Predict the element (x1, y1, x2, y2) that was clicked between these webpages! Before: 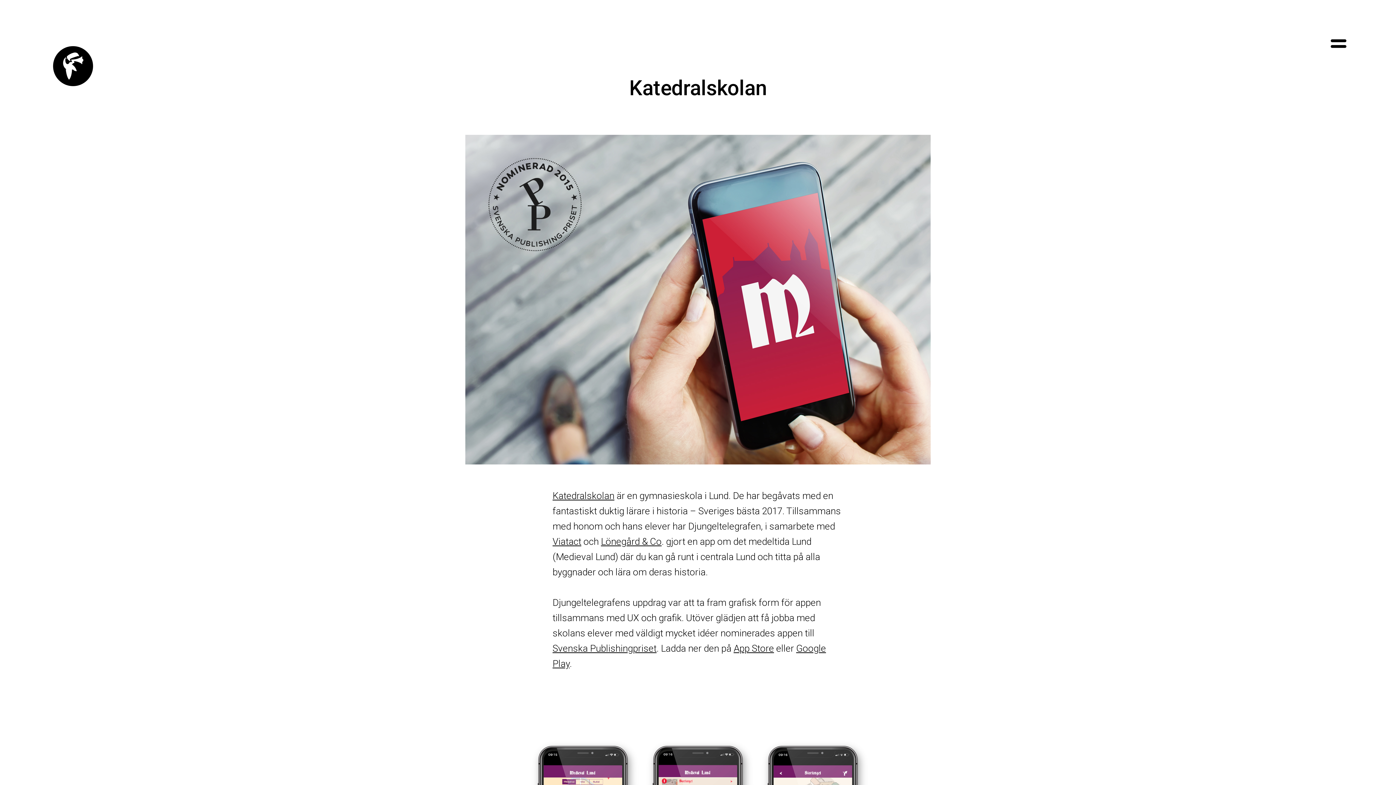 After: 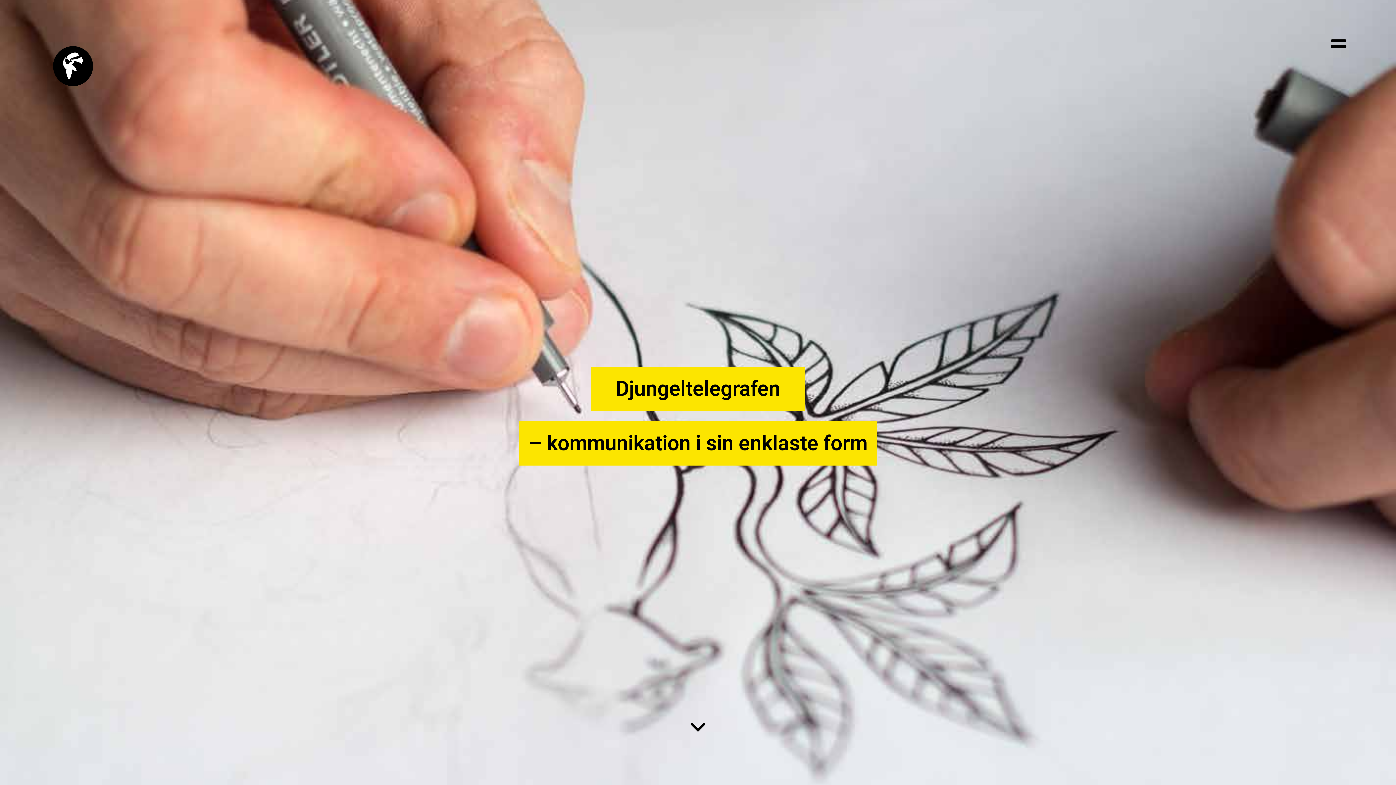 Action: bbox: (53, 46, 93, 86)